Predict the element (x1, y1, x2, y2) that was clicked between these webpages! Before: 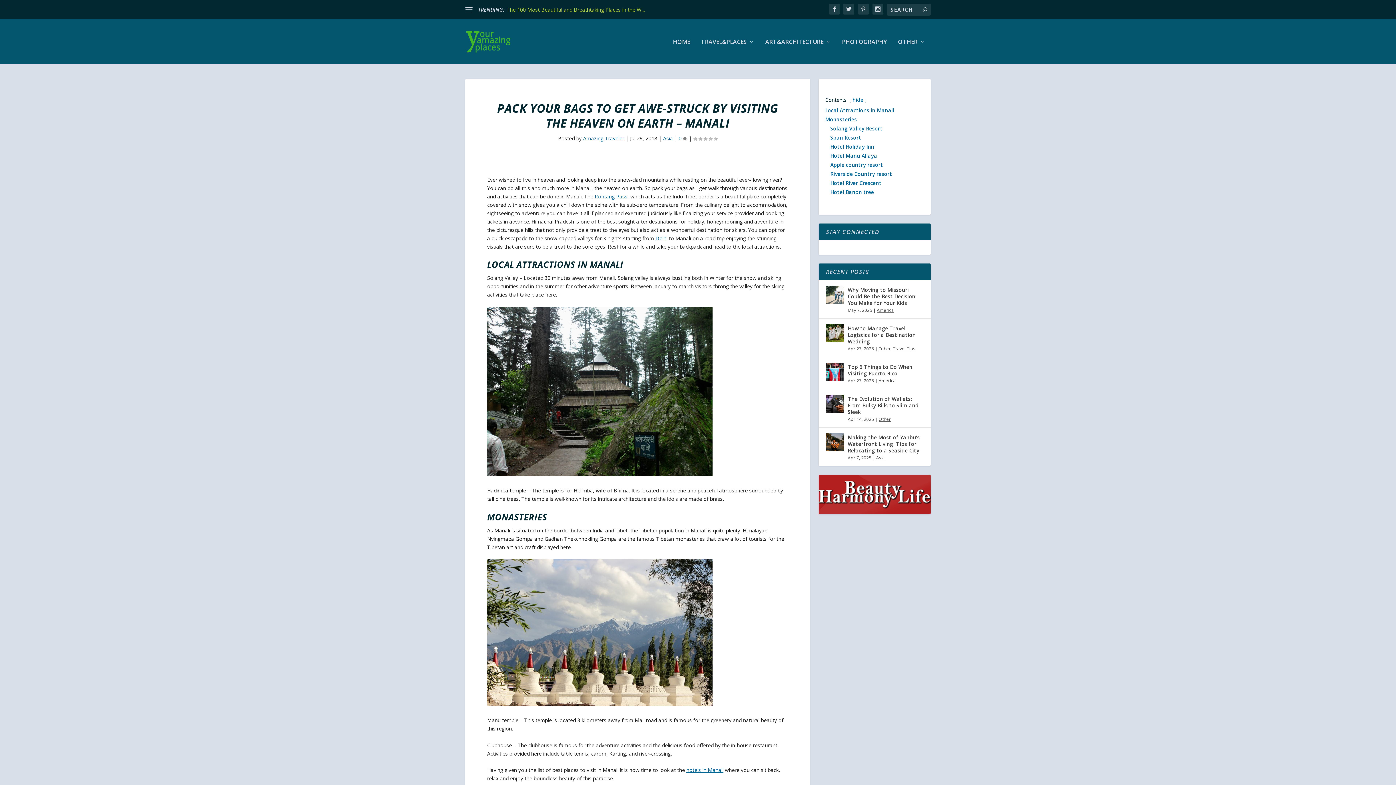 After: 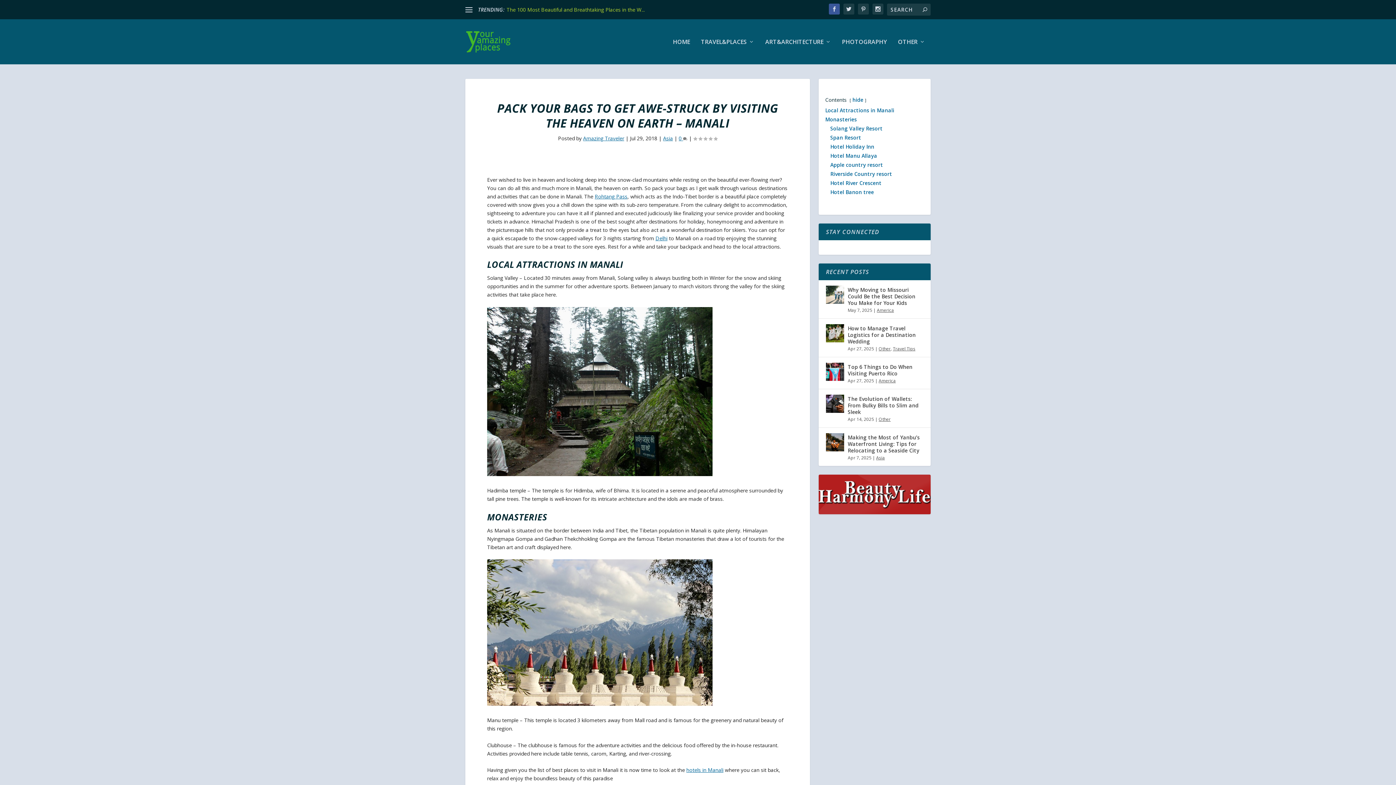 Action: bbox: (829, 3, 840, 14)